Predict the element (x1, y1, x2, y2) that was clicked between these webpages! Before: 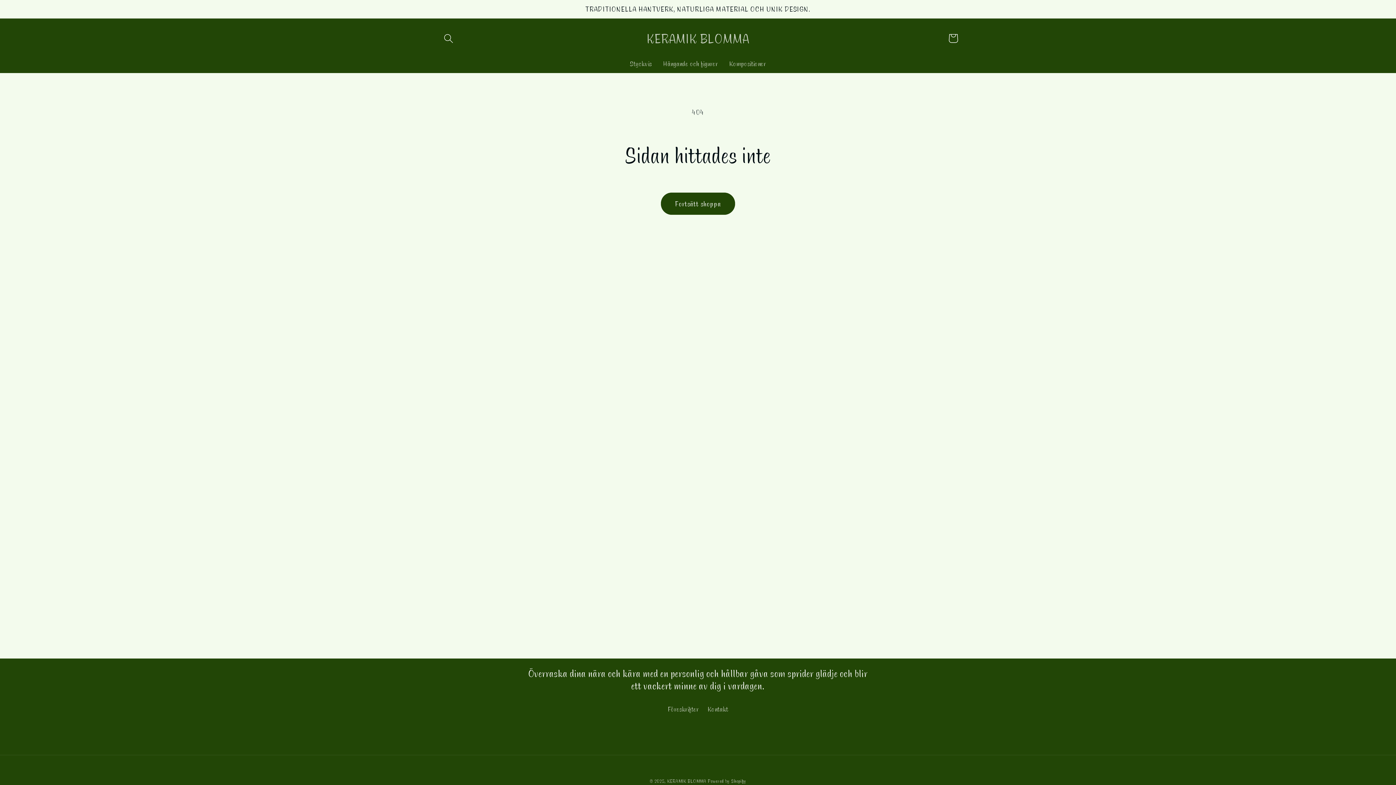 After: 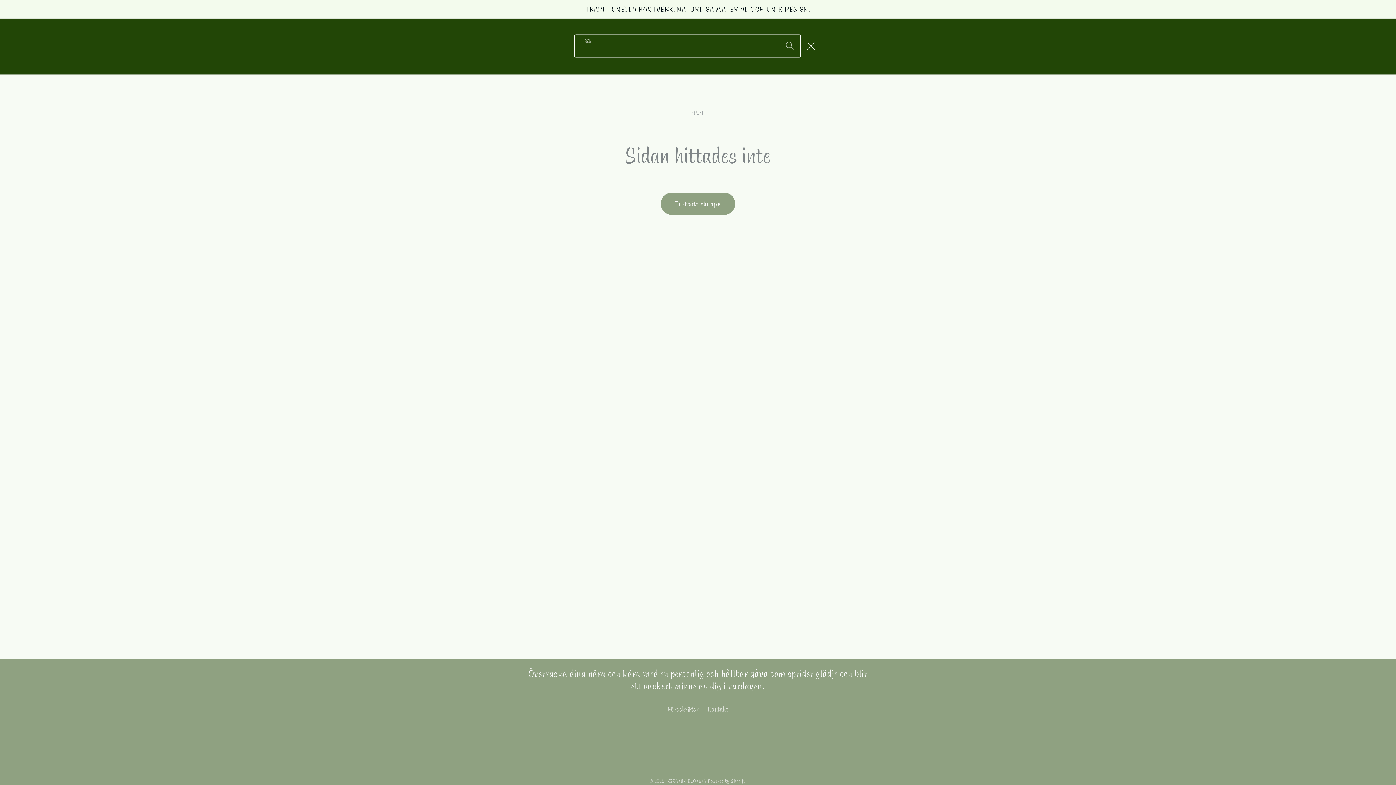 Action: bbox: (438, 28, 458, 48) label: Sök